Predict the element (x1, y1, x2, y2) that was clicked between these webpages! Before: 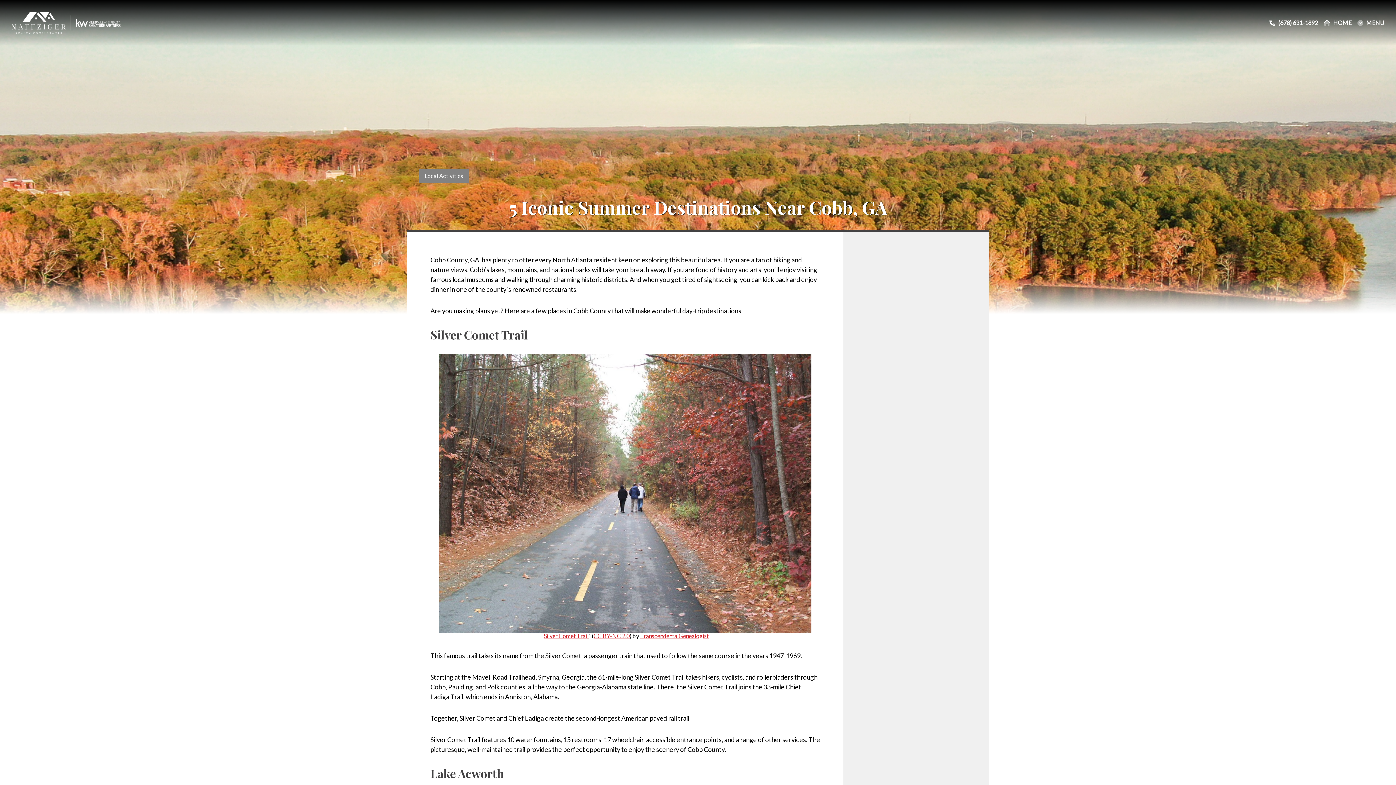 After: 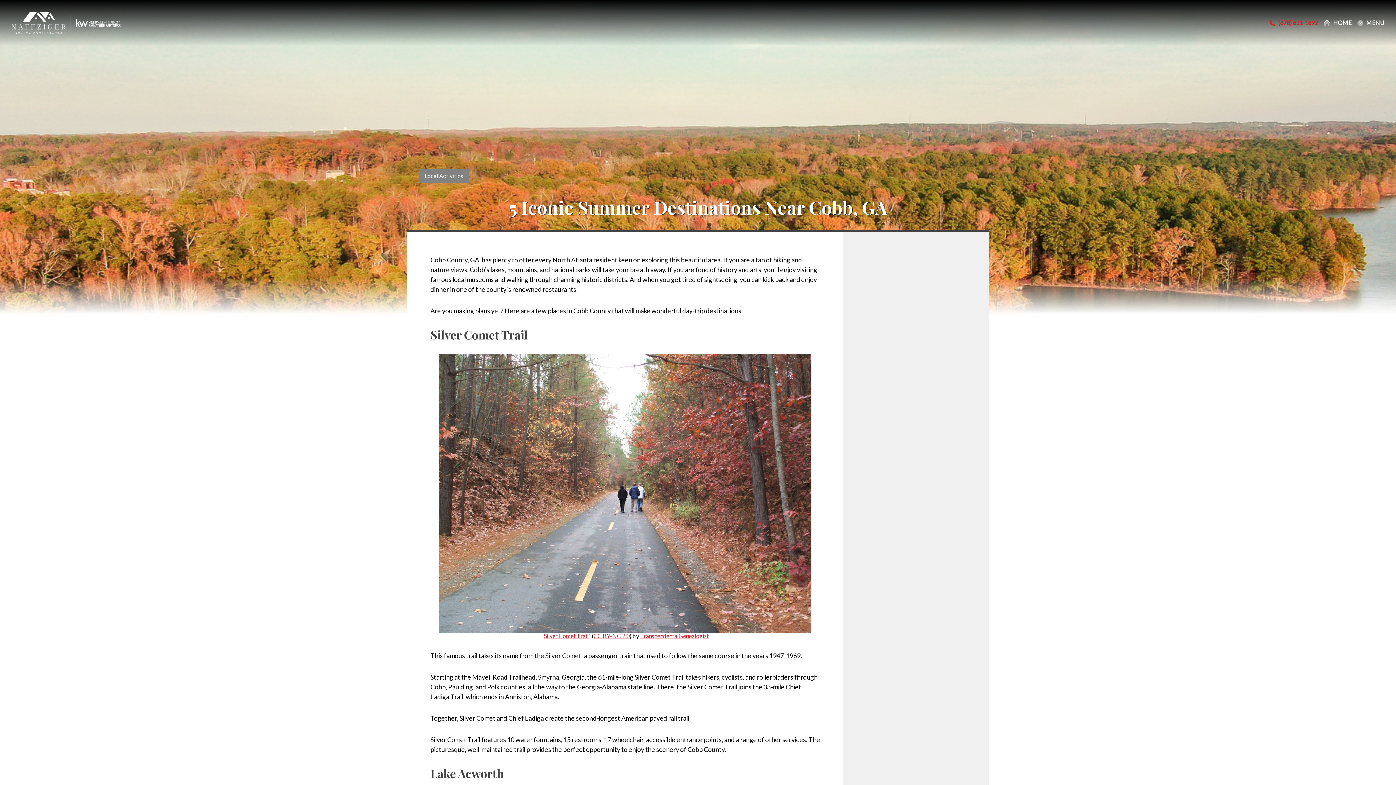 Action: label: (678) 631-1892 bbox: (1269, 19, 1318, 26)